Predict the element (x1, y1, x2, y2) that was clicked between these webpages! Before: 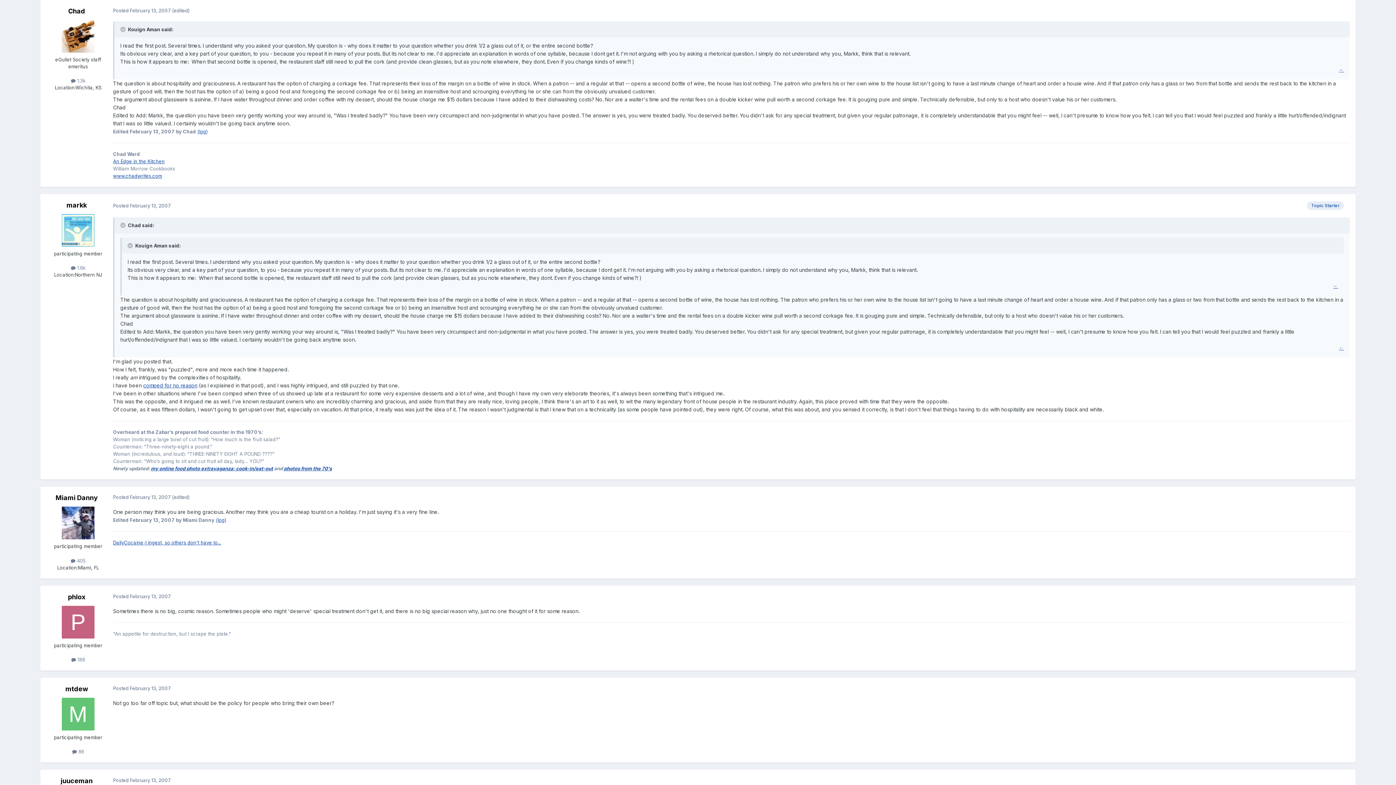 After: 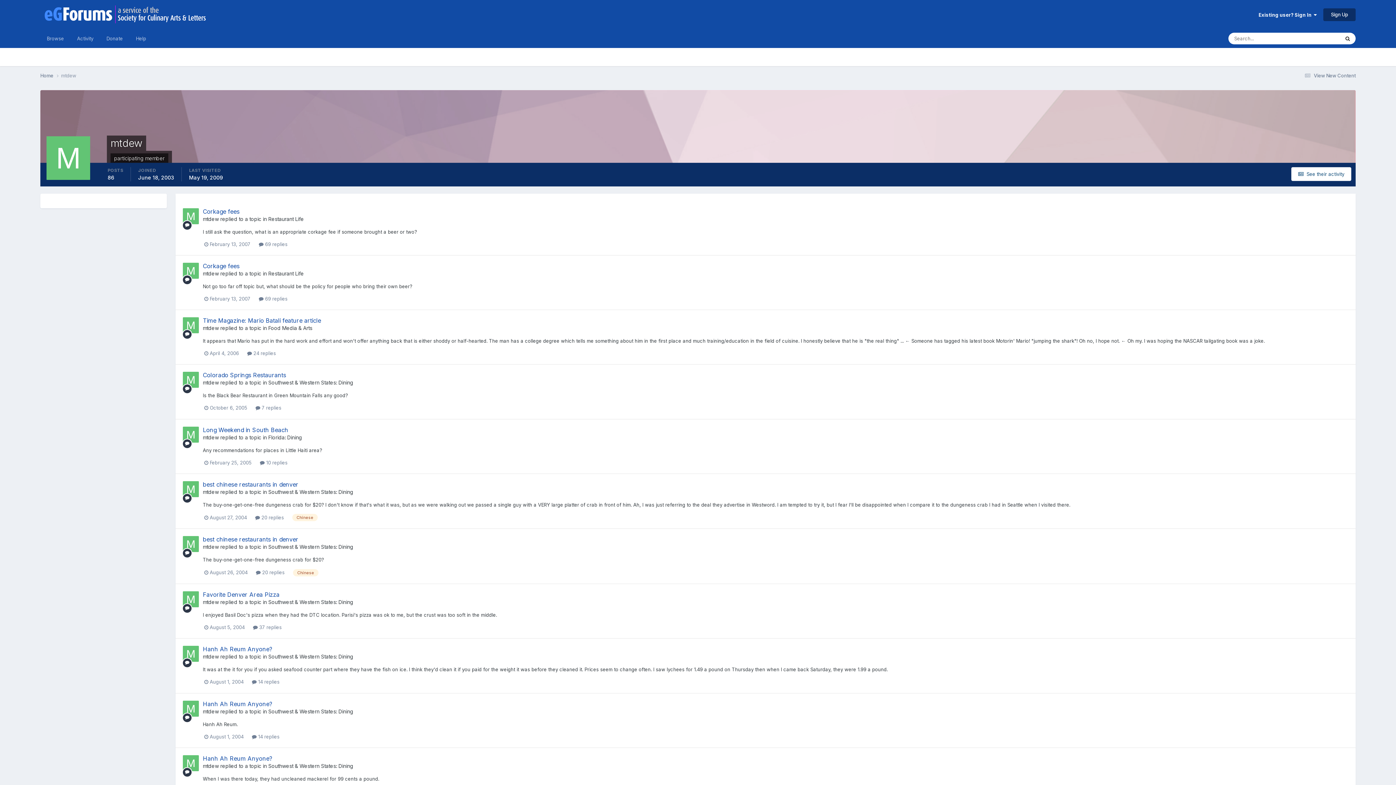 Action: bbox: (61, 698, 94, 730)